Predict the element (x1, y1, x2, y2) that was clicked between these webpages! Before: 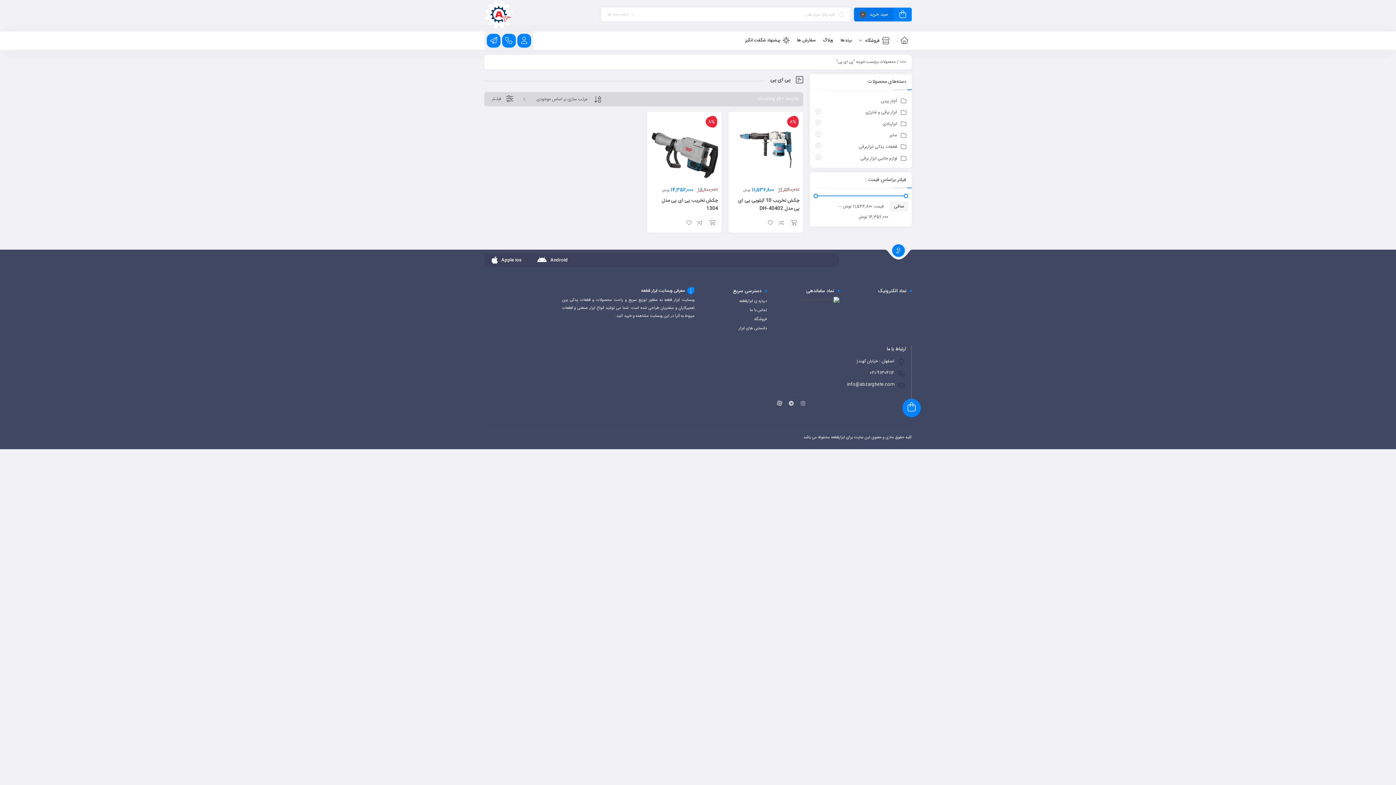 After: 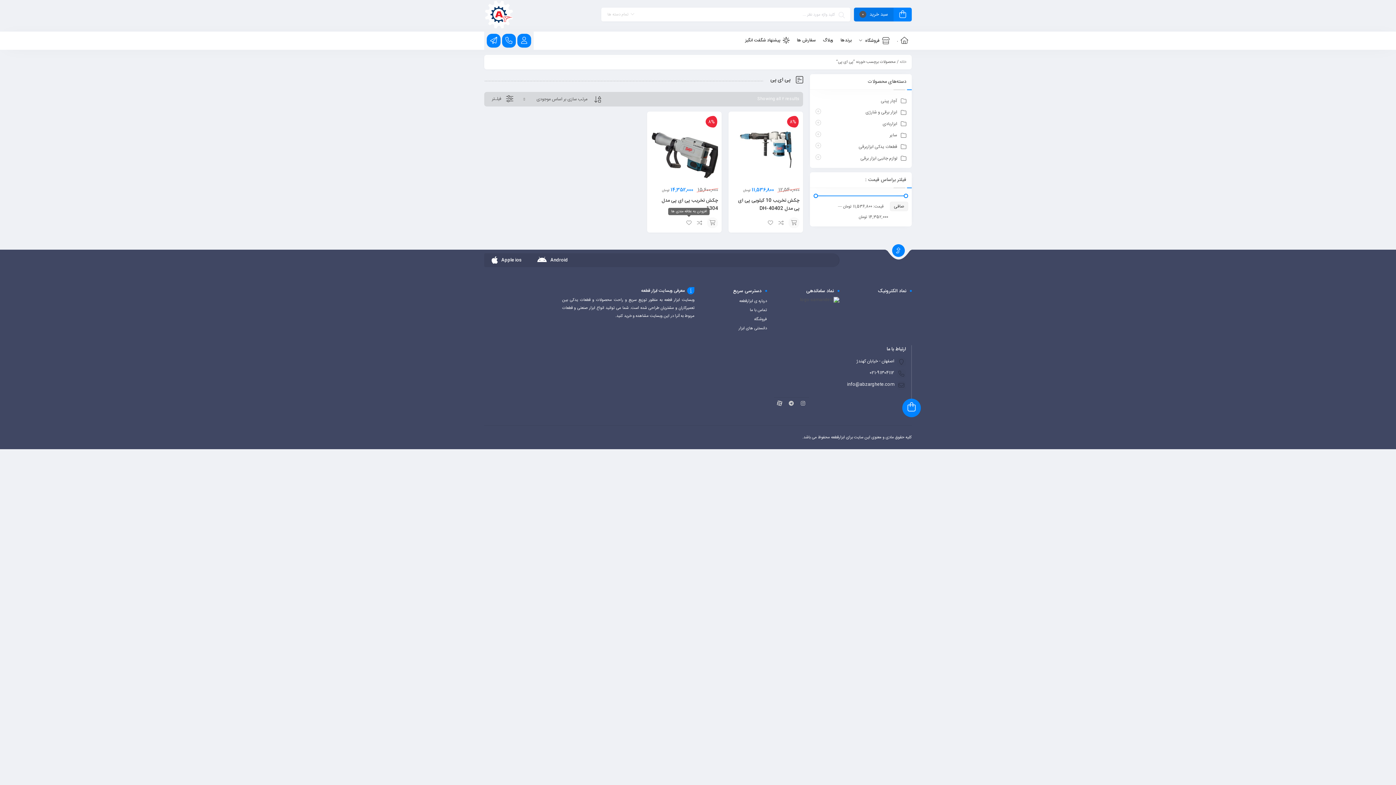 Action: bbox: (683, 217, 694, 228)